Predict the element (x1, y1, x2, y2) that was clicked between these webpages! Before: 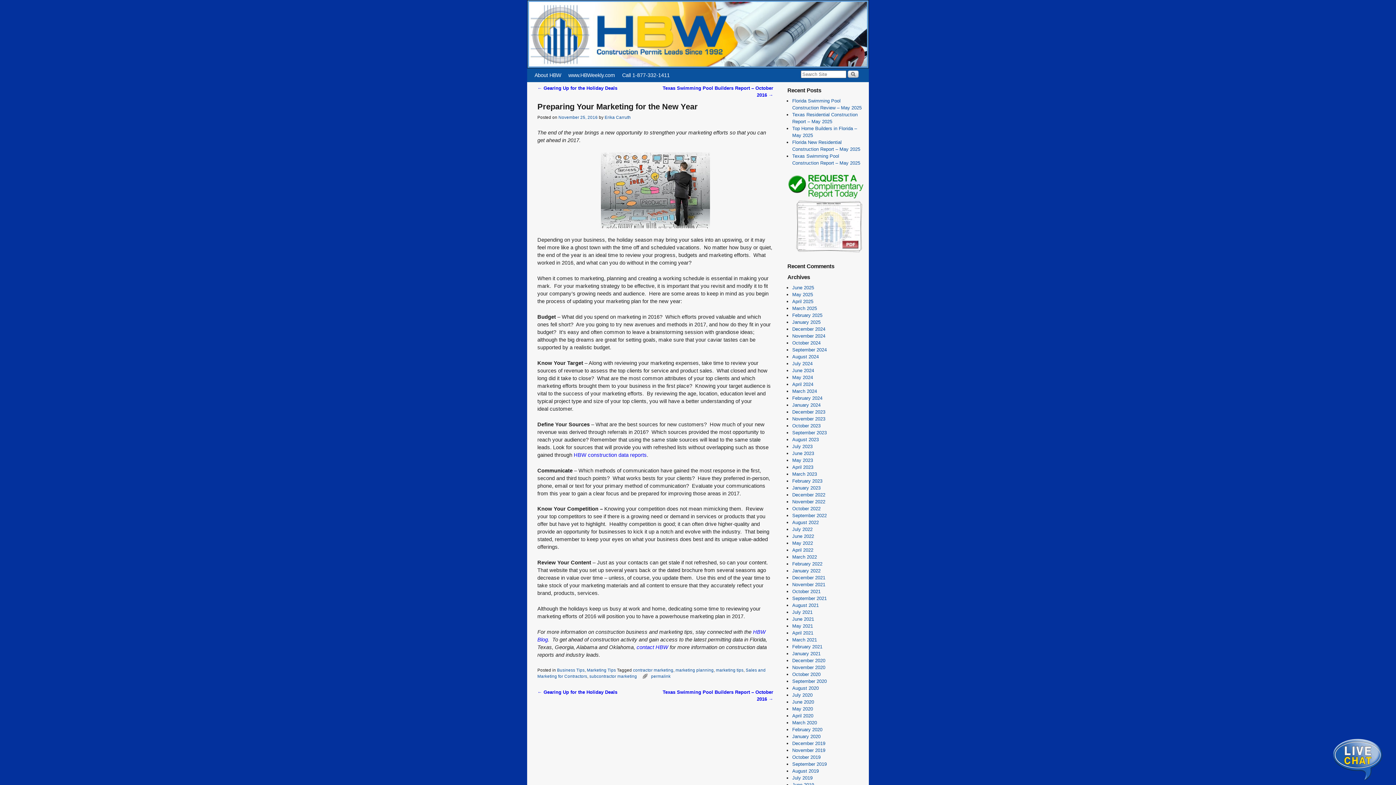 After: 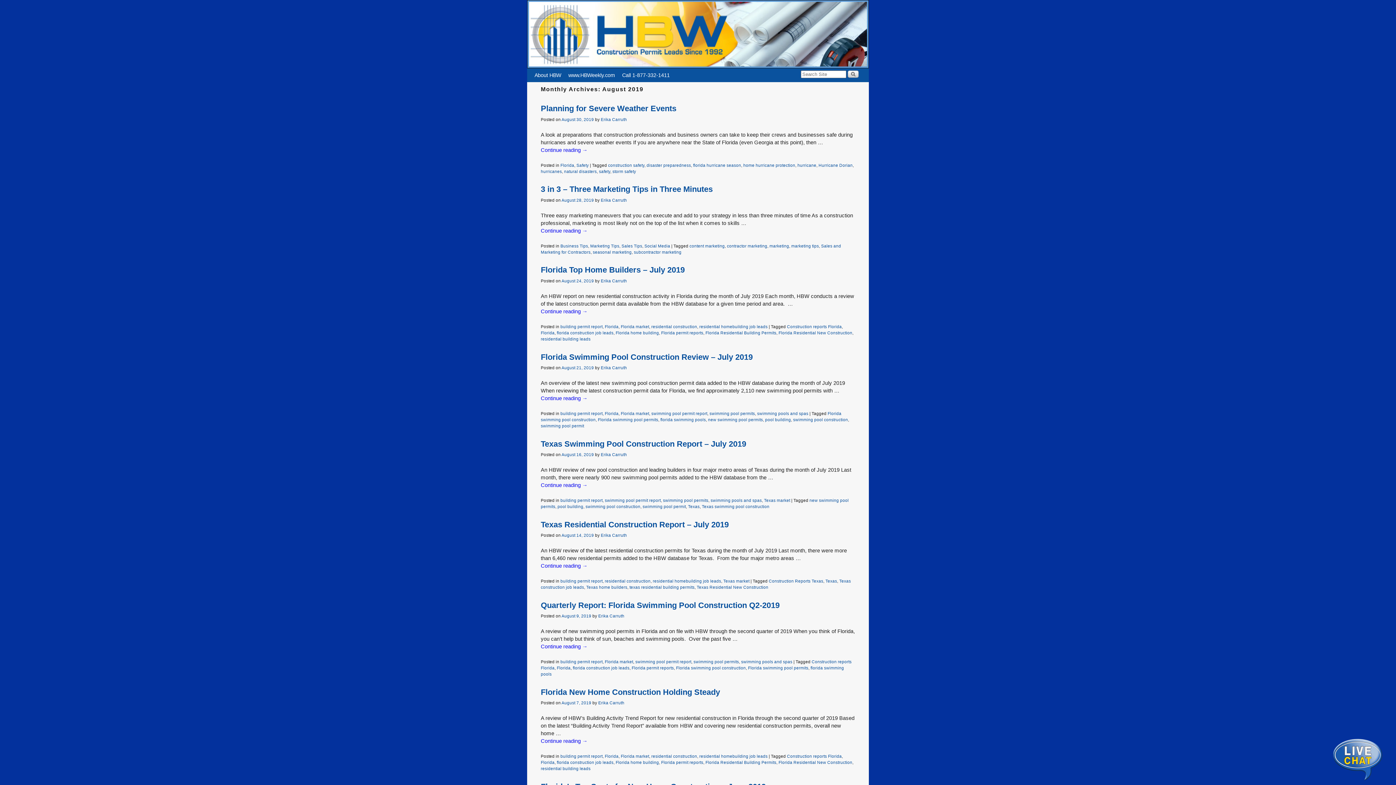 Action: bbox: (792, 768, 818, 774) label: August 2019